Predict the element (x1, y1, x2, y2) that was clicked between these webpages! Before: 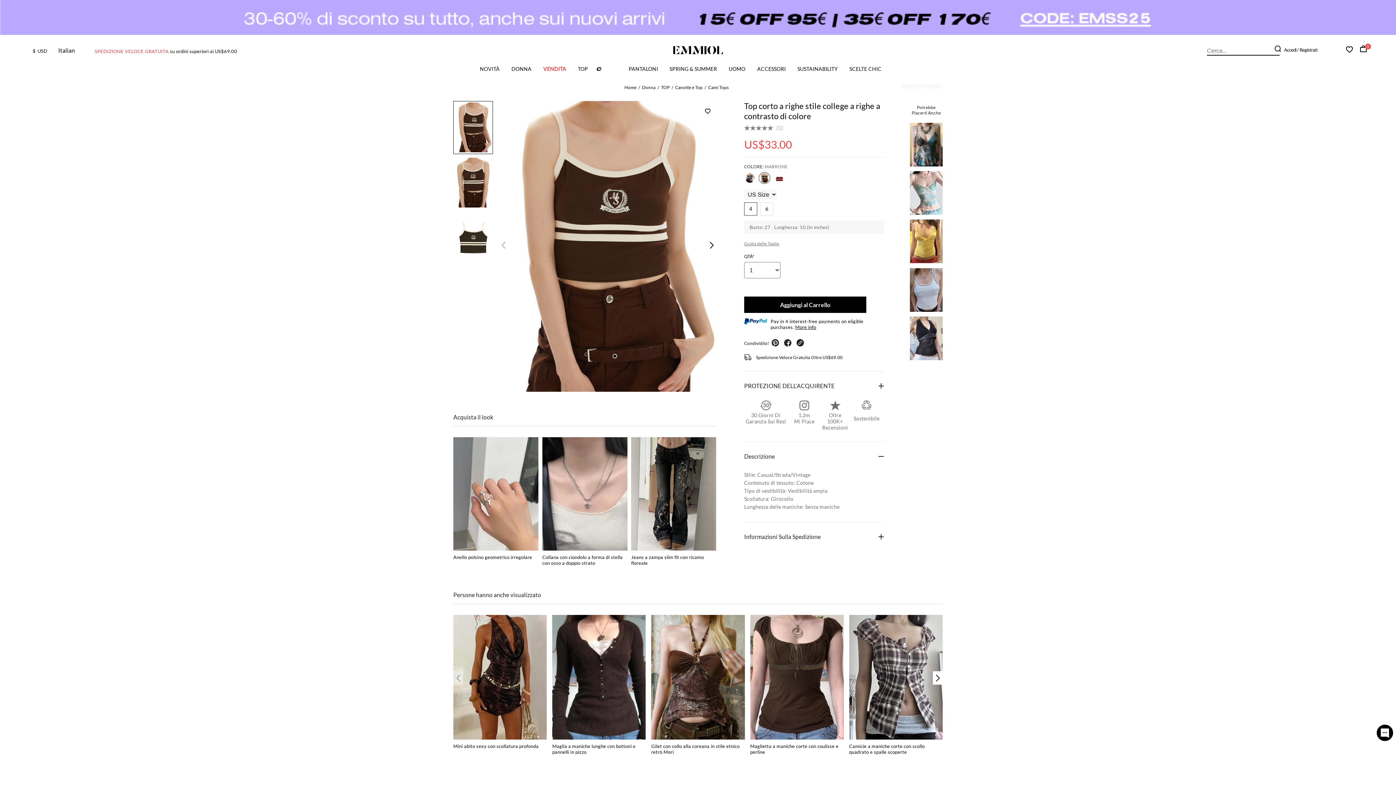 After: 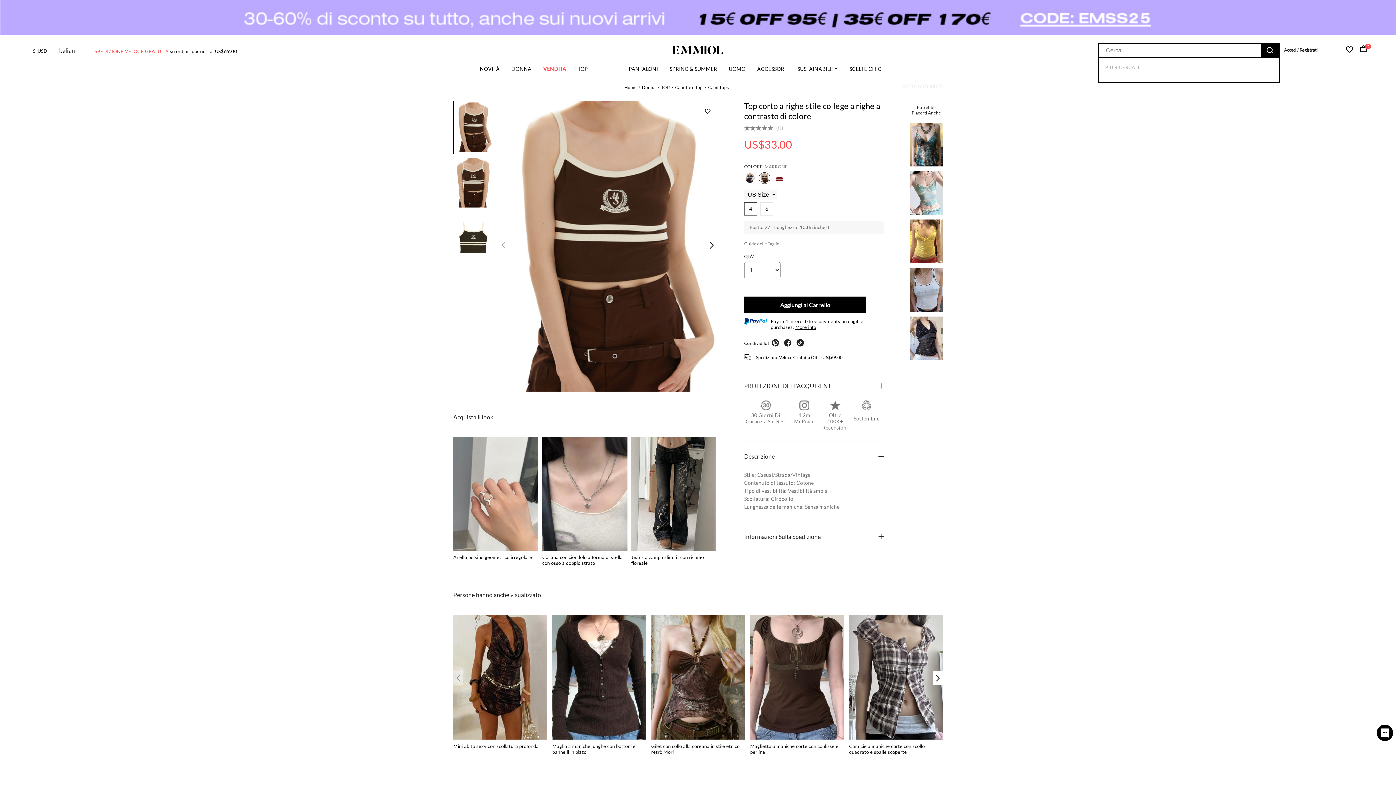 Action: bbox: (1274, 44, 1281, 52)